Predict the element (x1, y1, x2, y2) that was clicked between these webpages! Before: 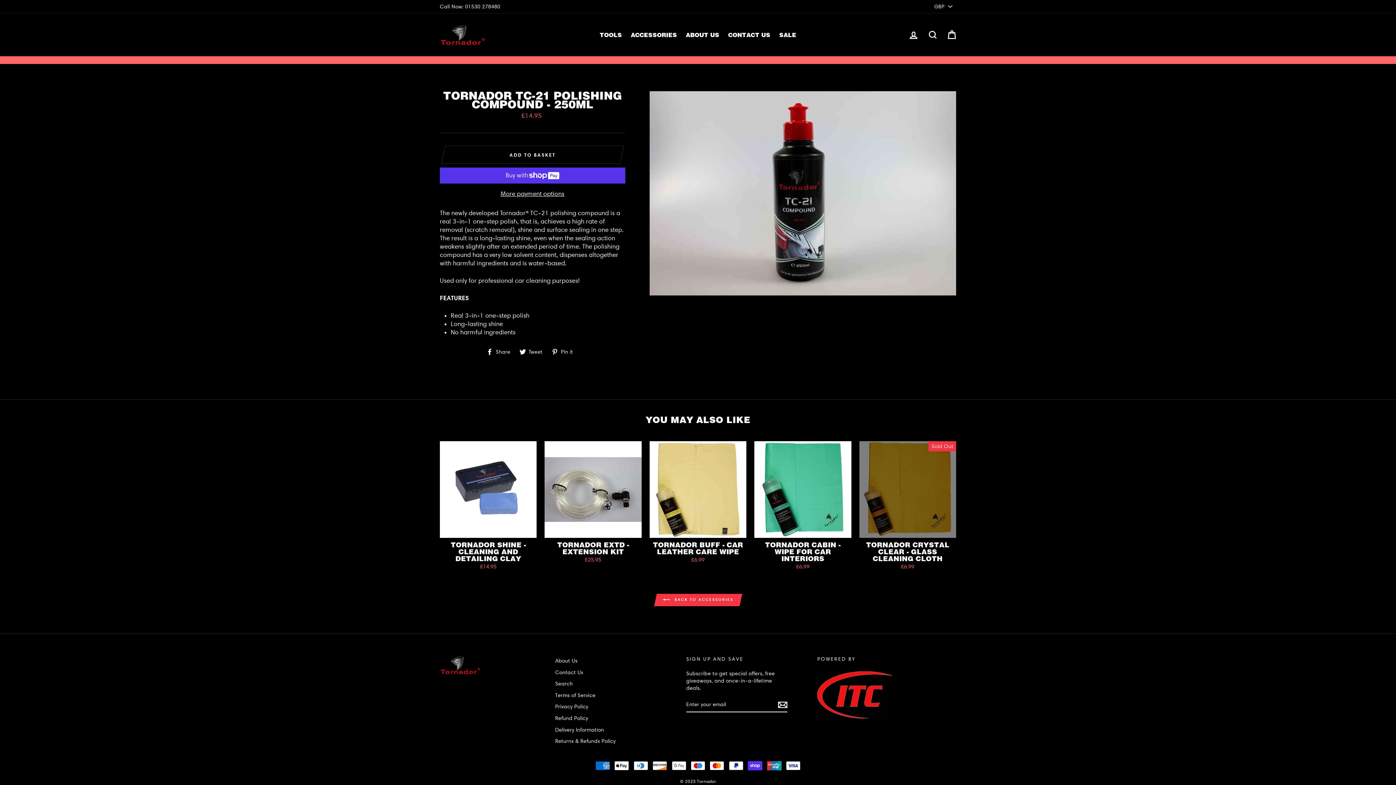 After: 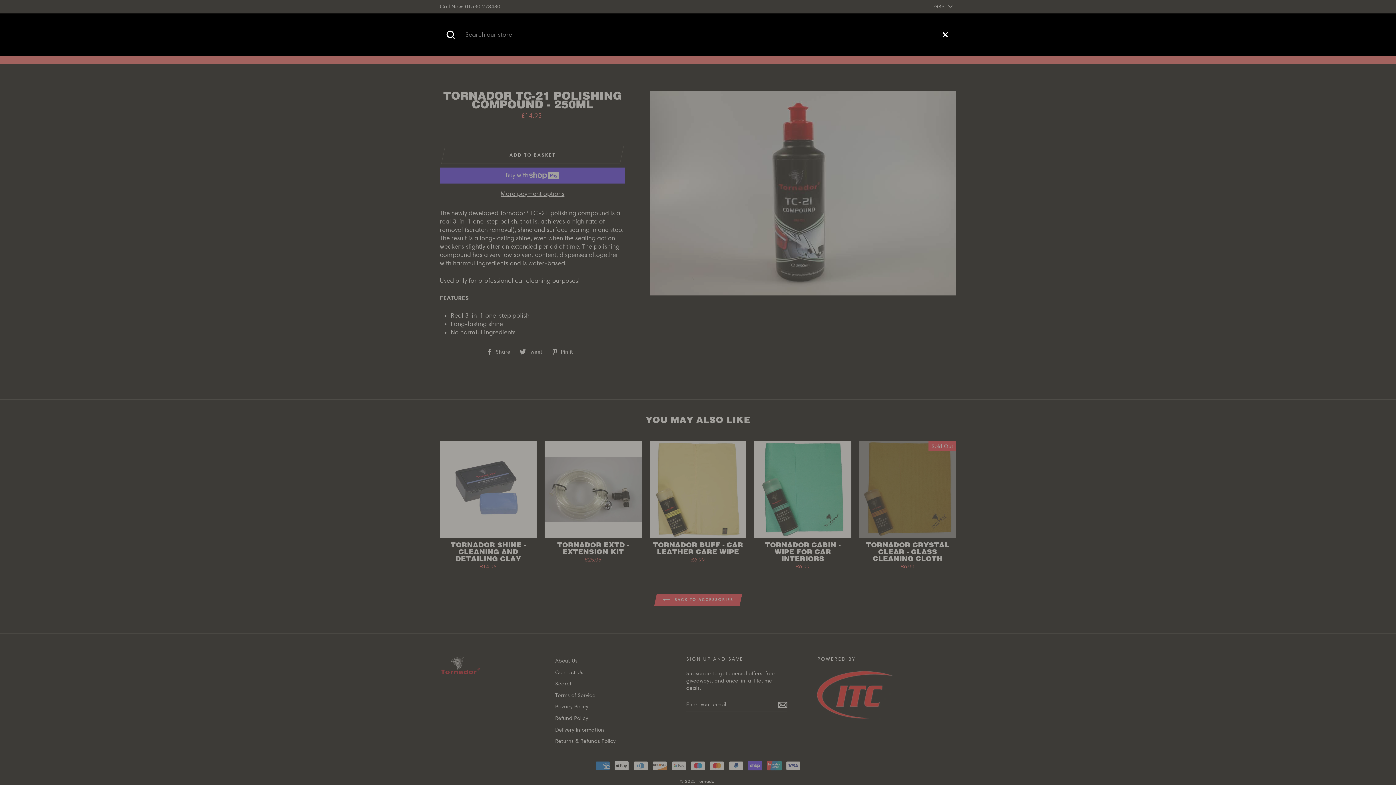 Action: label: SEARCH bbox: (924, 26, 941, 42)